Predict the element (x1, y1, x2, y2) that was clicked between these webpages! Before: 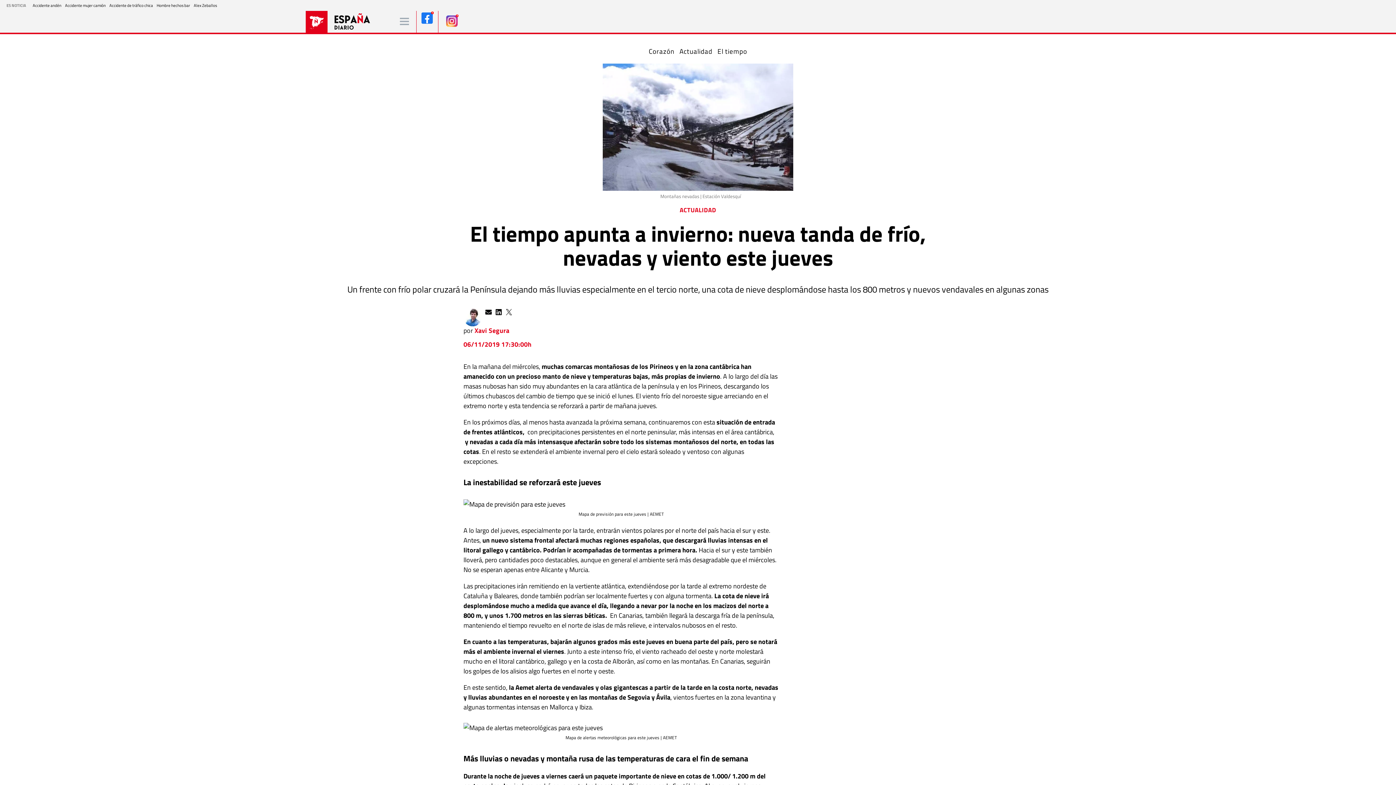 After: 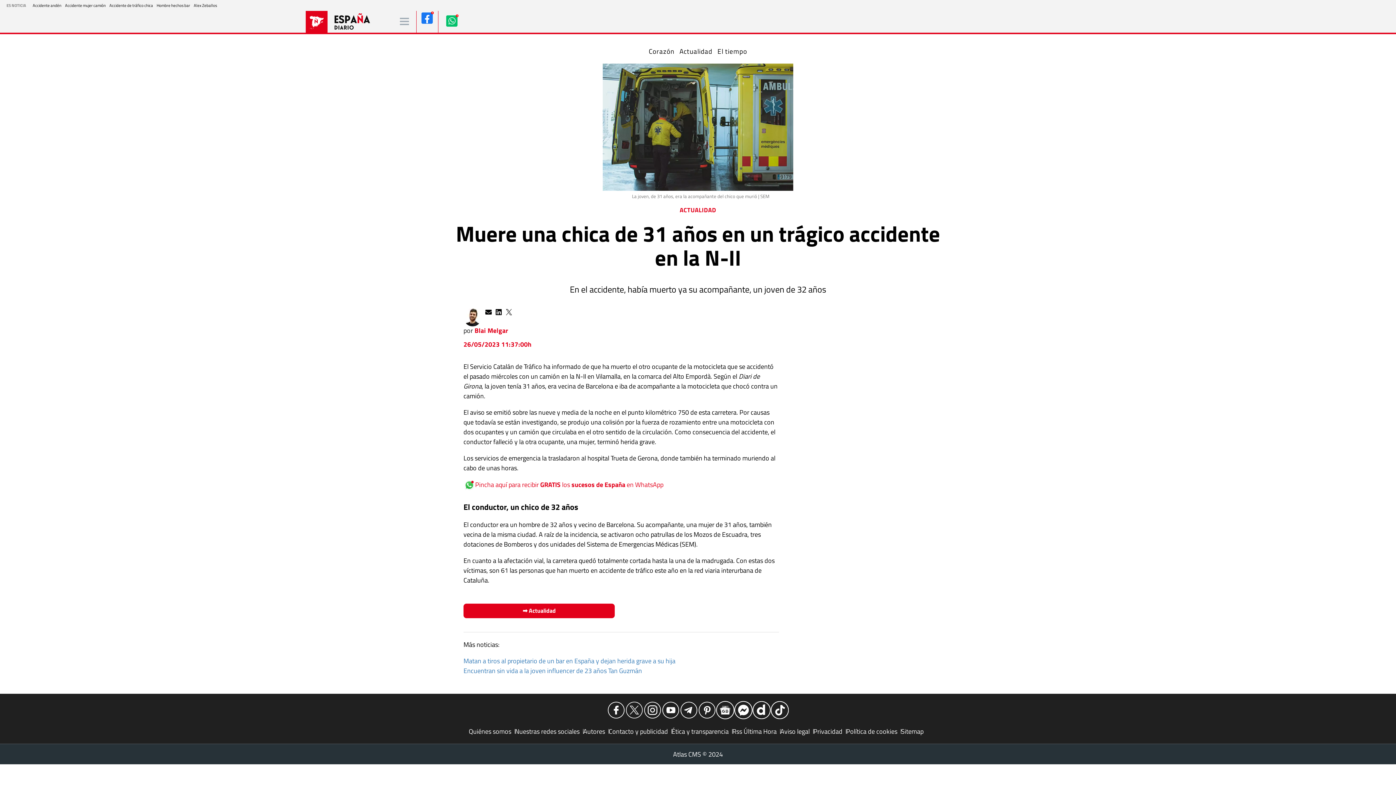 Action: label: Accidente de tráfico chica bbox: (109, 2, 153, 8)